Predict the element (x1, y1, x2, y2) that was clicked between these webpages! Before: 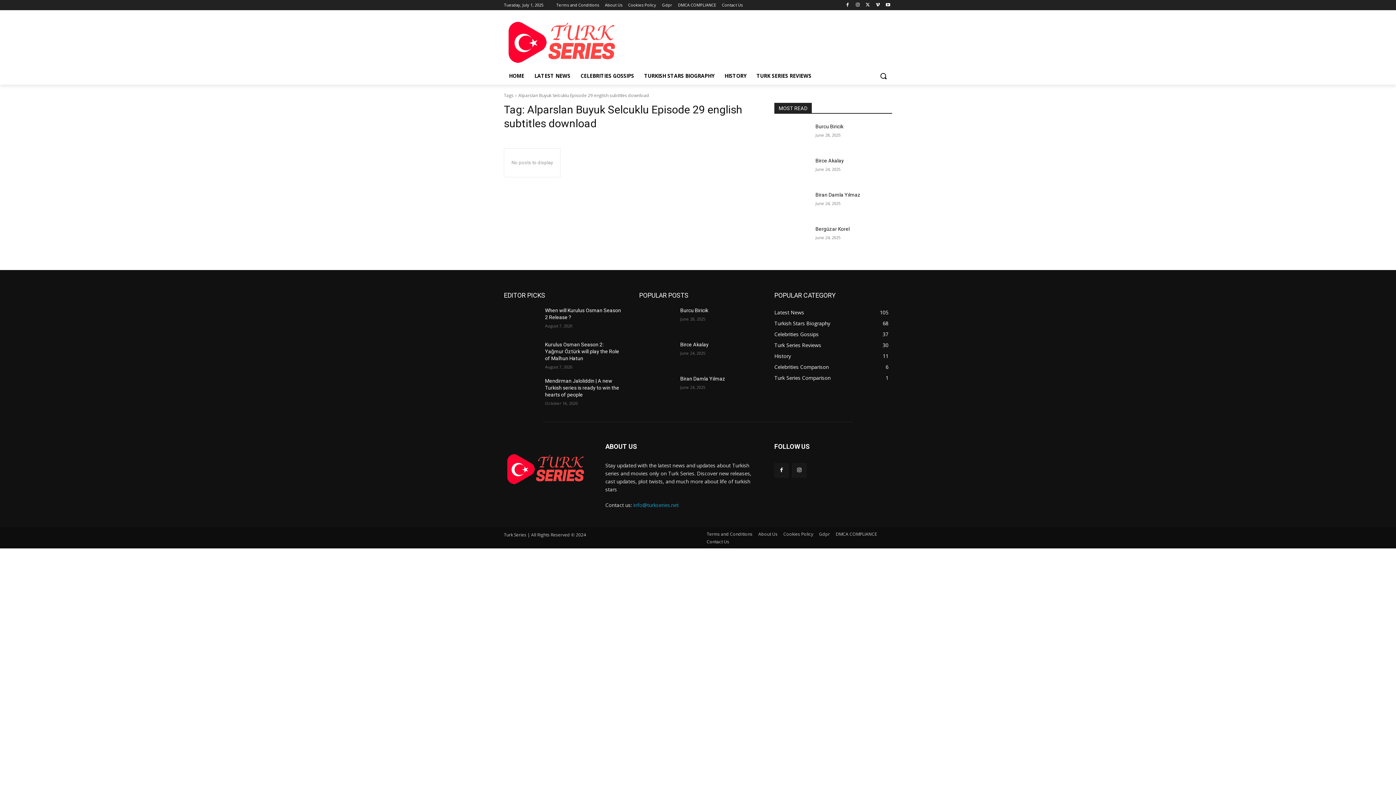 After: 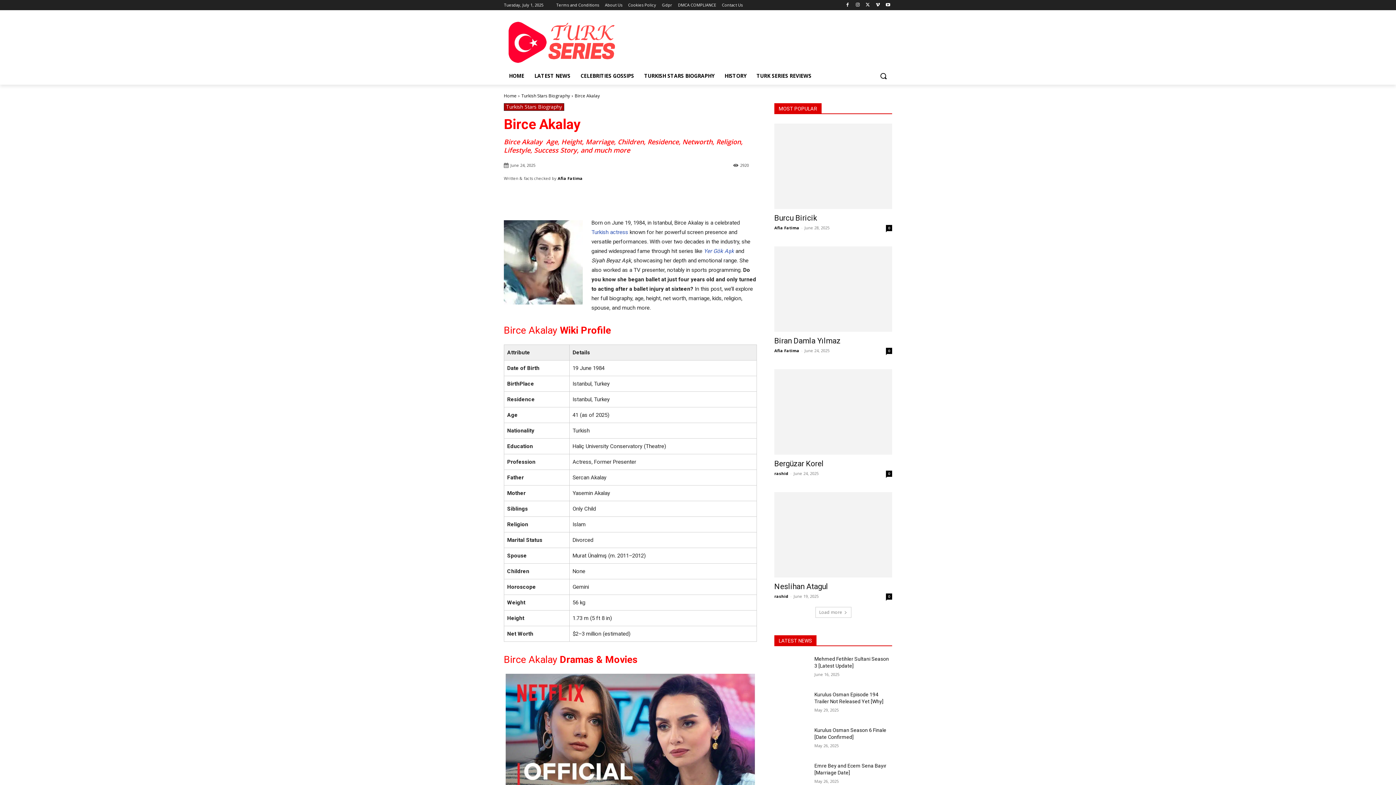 Action: bbox: (639, 341, 674, 366)